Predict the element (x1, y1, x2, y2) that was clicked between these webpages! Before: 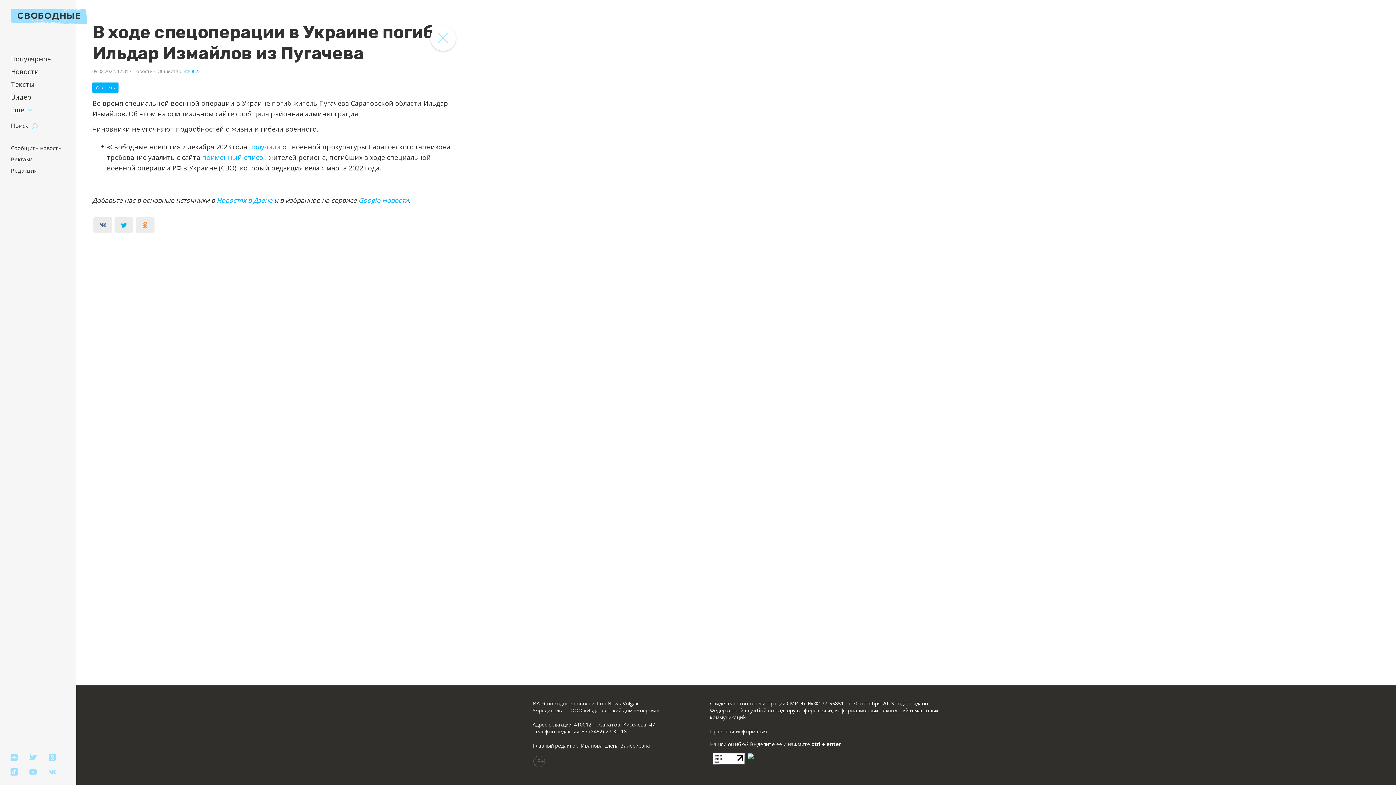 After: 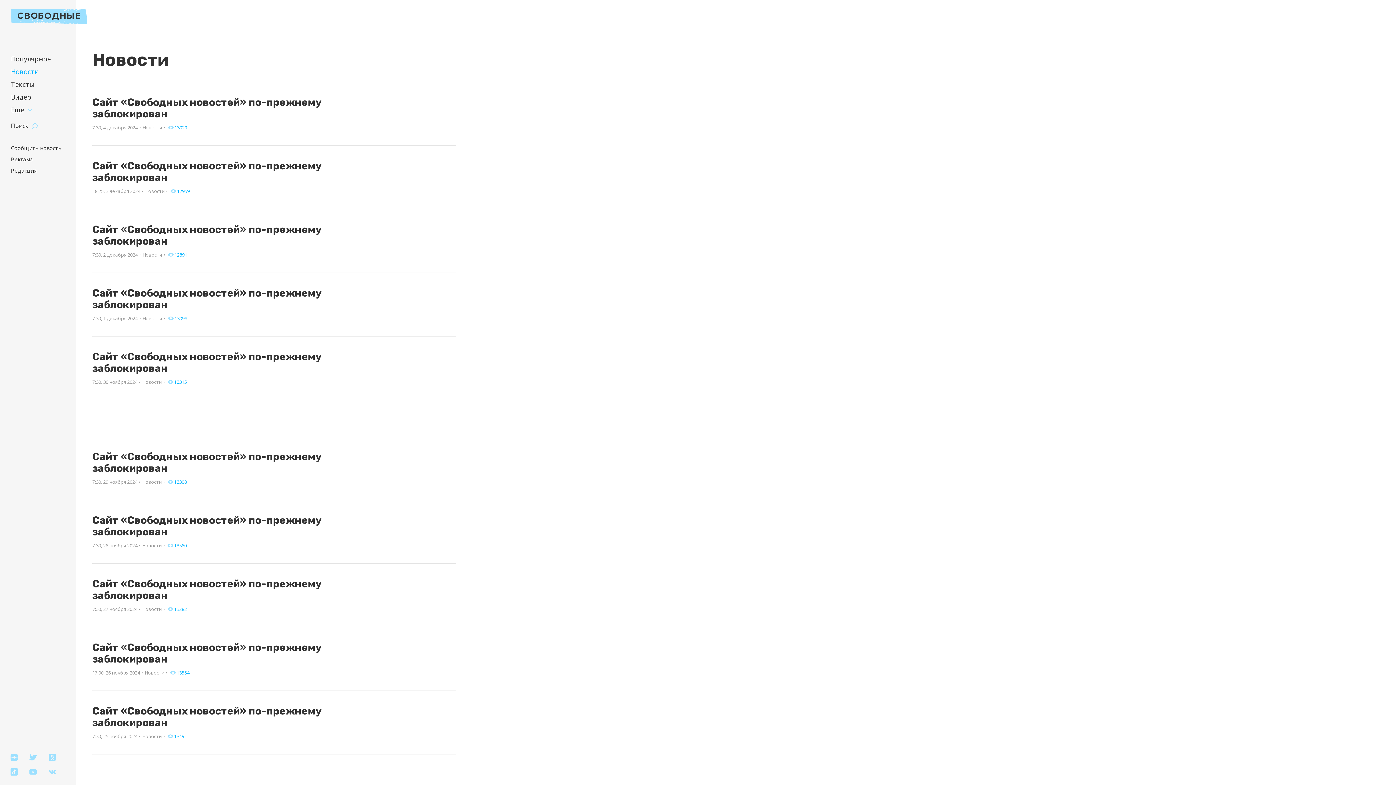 Action: label: Новости bbox: (133, 67, 152, 75)